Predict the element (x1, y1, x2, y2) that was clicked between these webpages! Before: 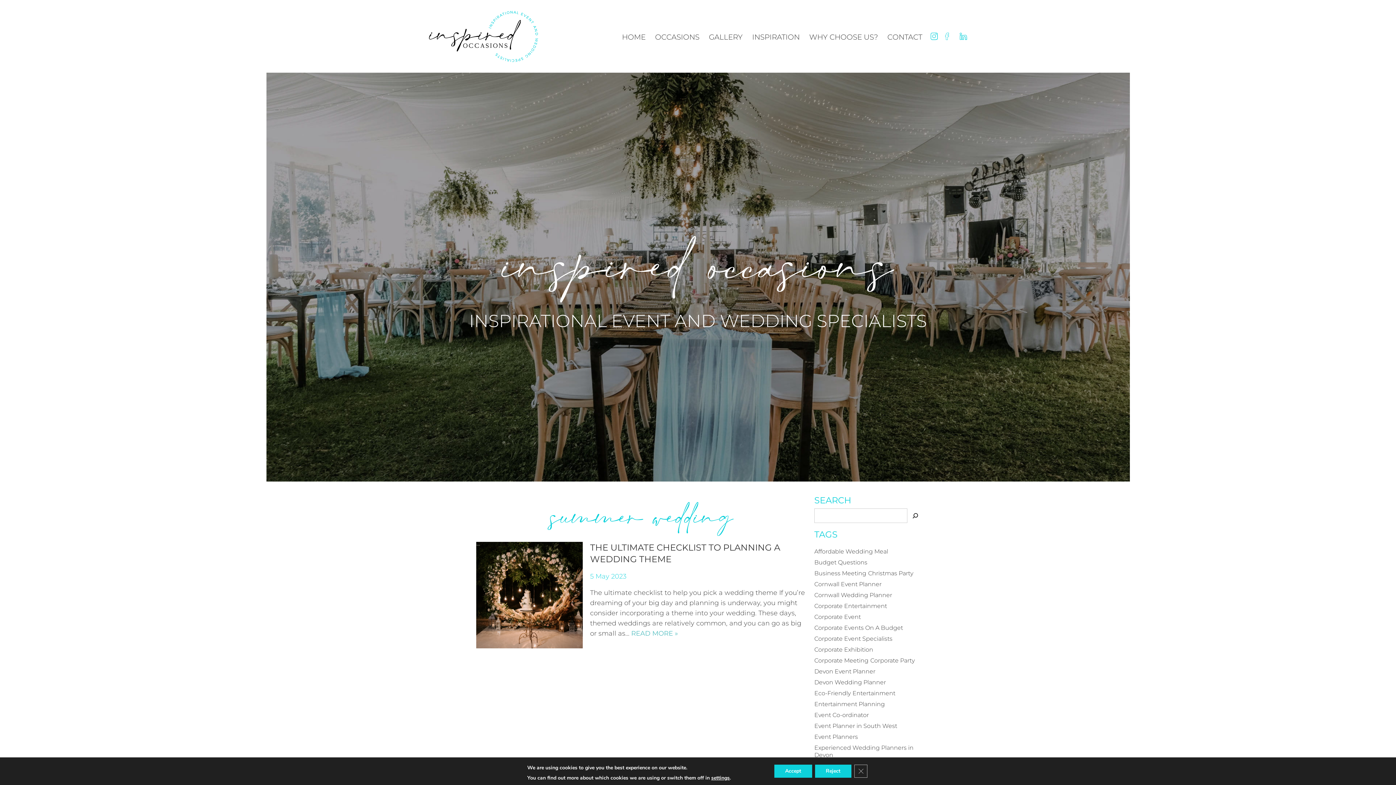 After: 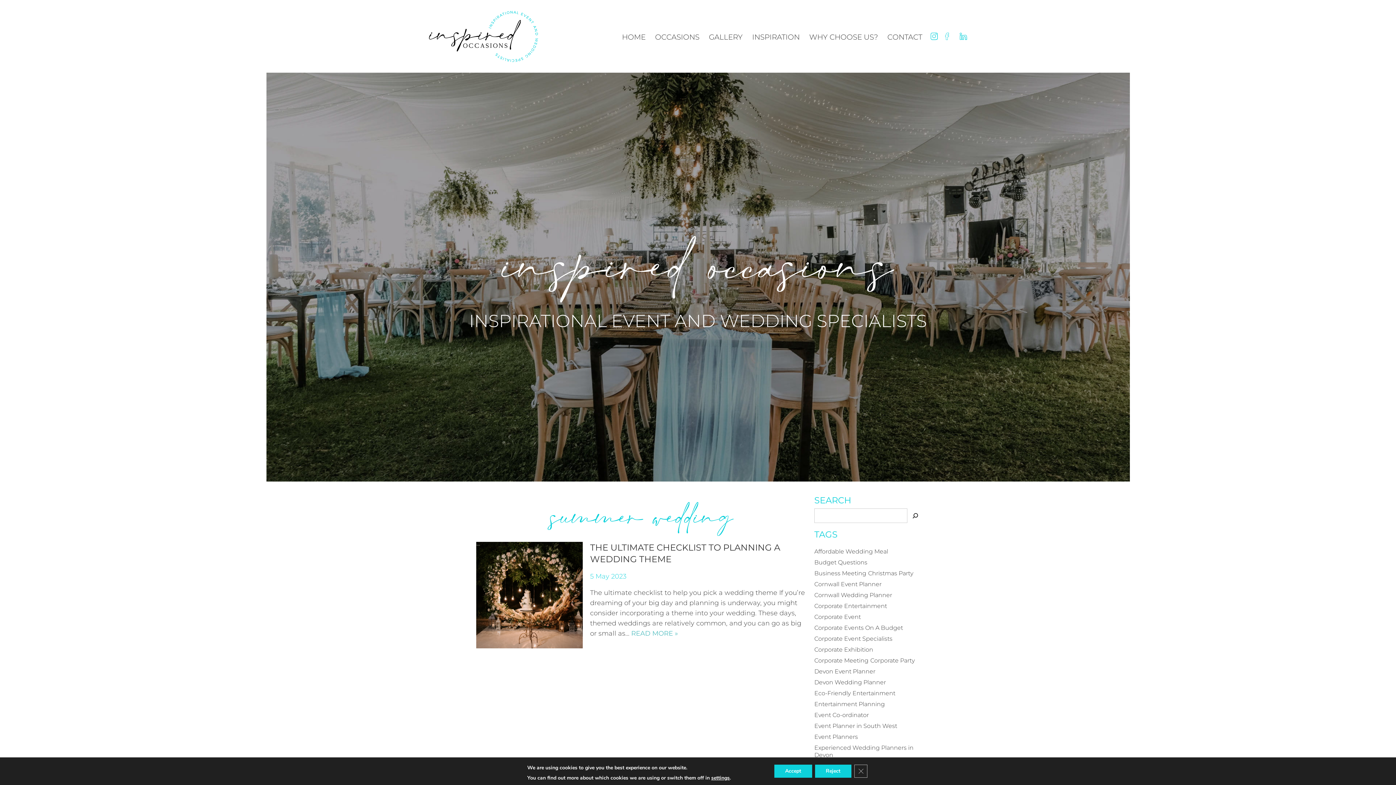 Action: label: INSTAGRAM bbox: (930, 32, 938, 40)